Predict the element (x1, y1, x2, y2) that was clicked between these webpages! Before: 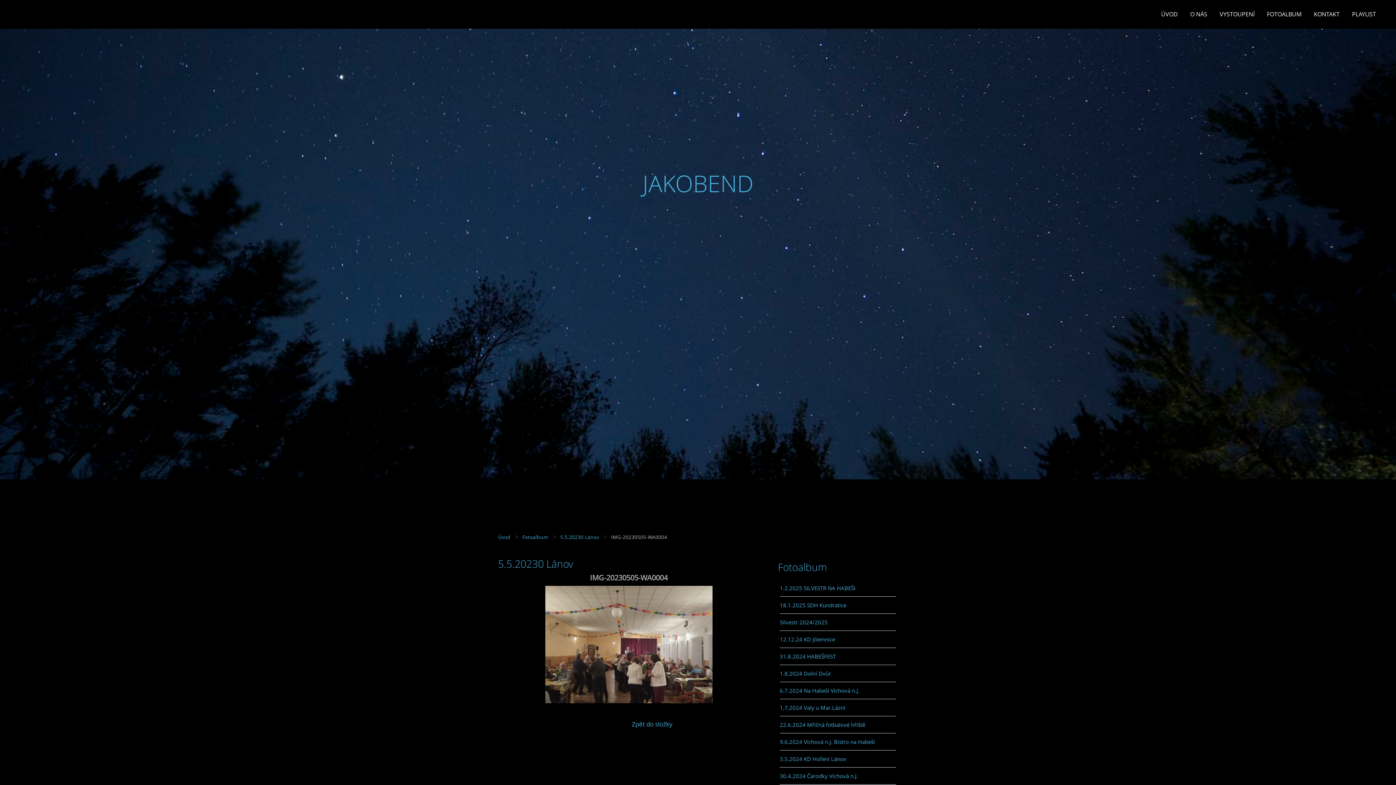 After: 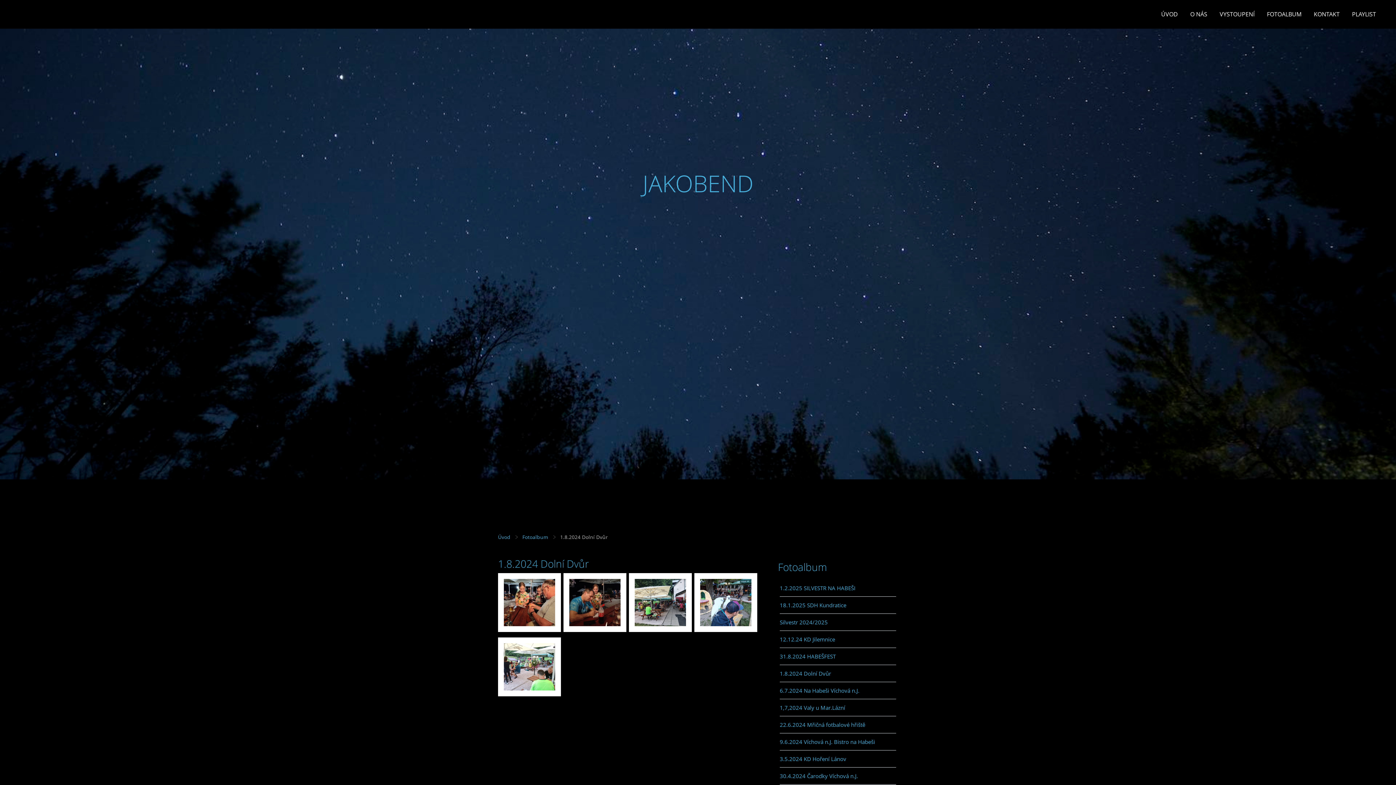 Action: label: 1.8.2024 Dolní Dvůr bbox: (780, 665, 896, 682)